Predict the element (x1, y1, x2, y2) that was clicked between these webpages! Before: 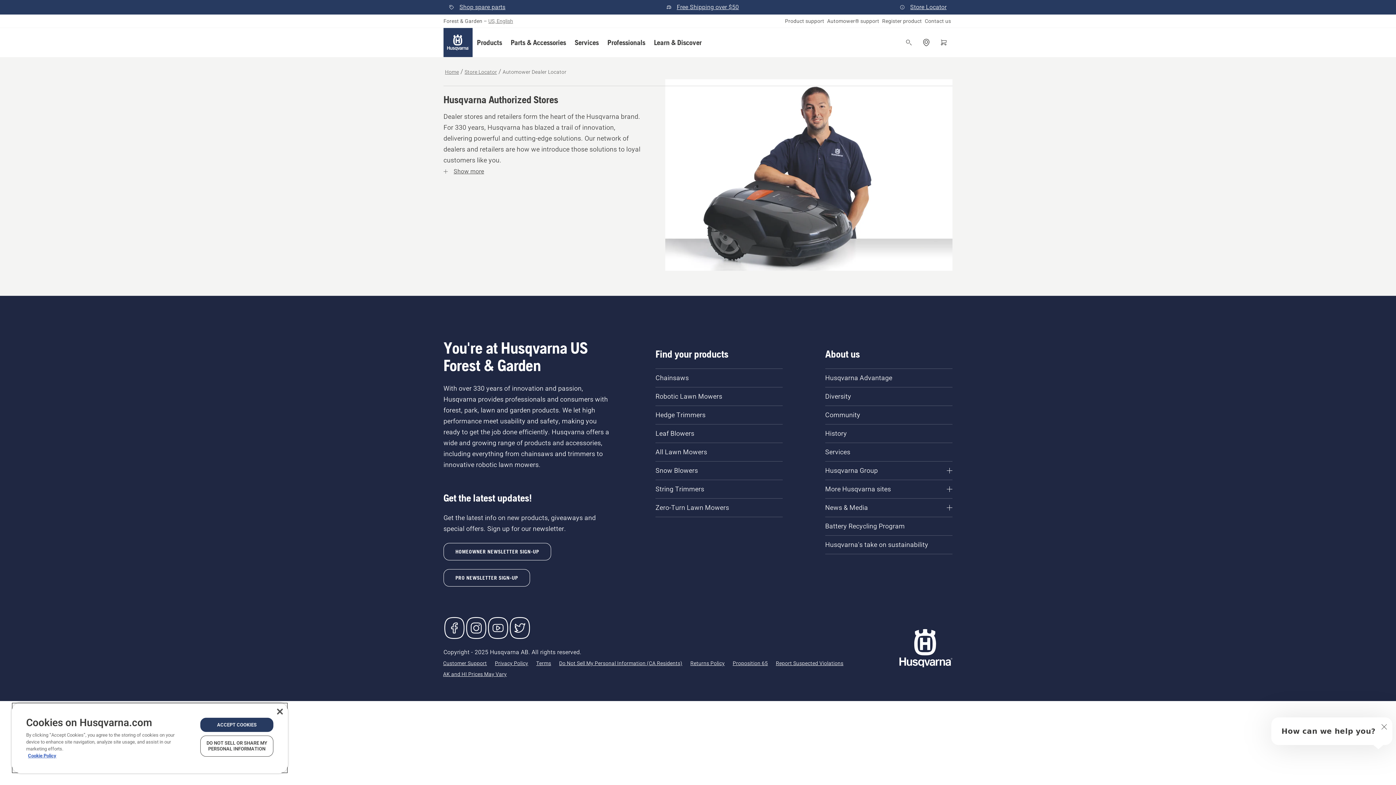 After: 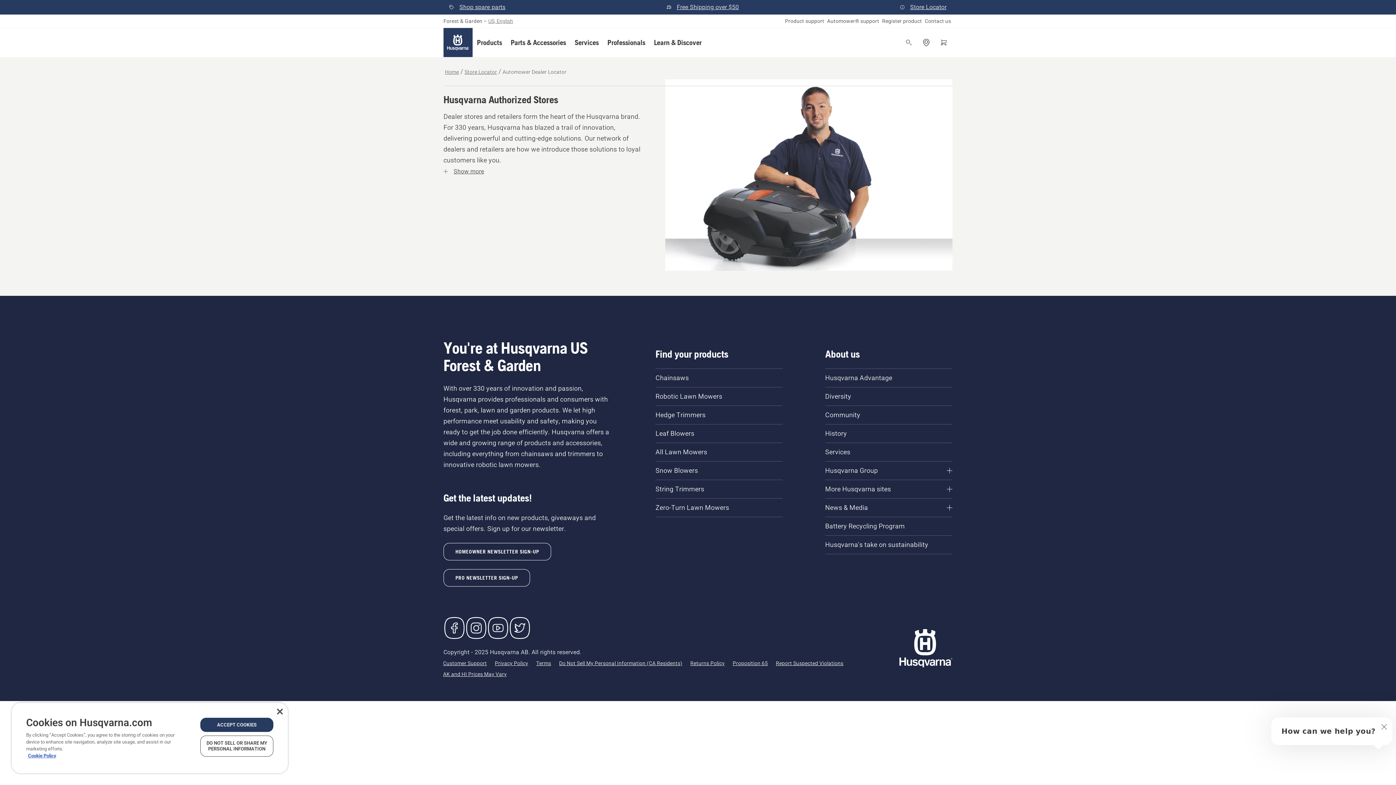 Action: label: Twitter bbox: (509, 617, 530, 639)